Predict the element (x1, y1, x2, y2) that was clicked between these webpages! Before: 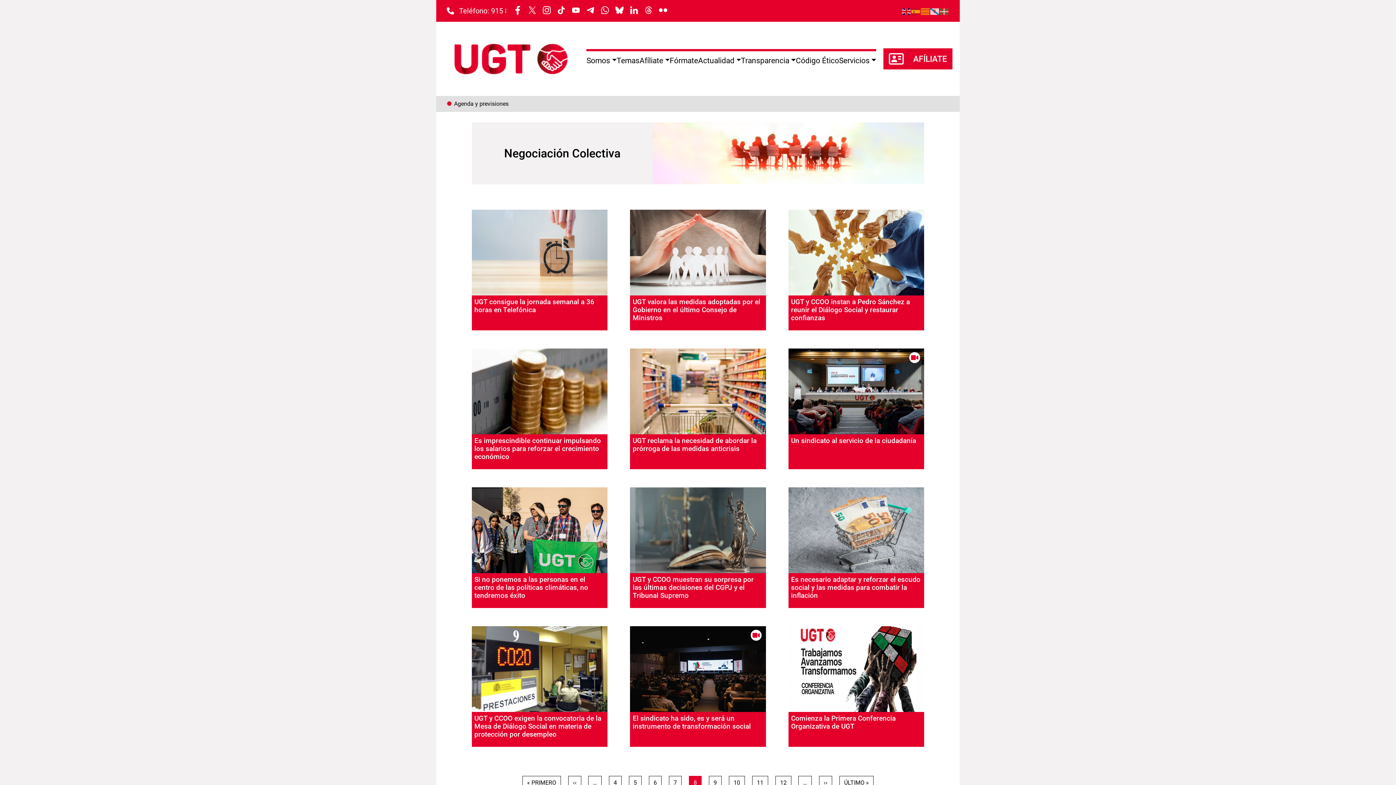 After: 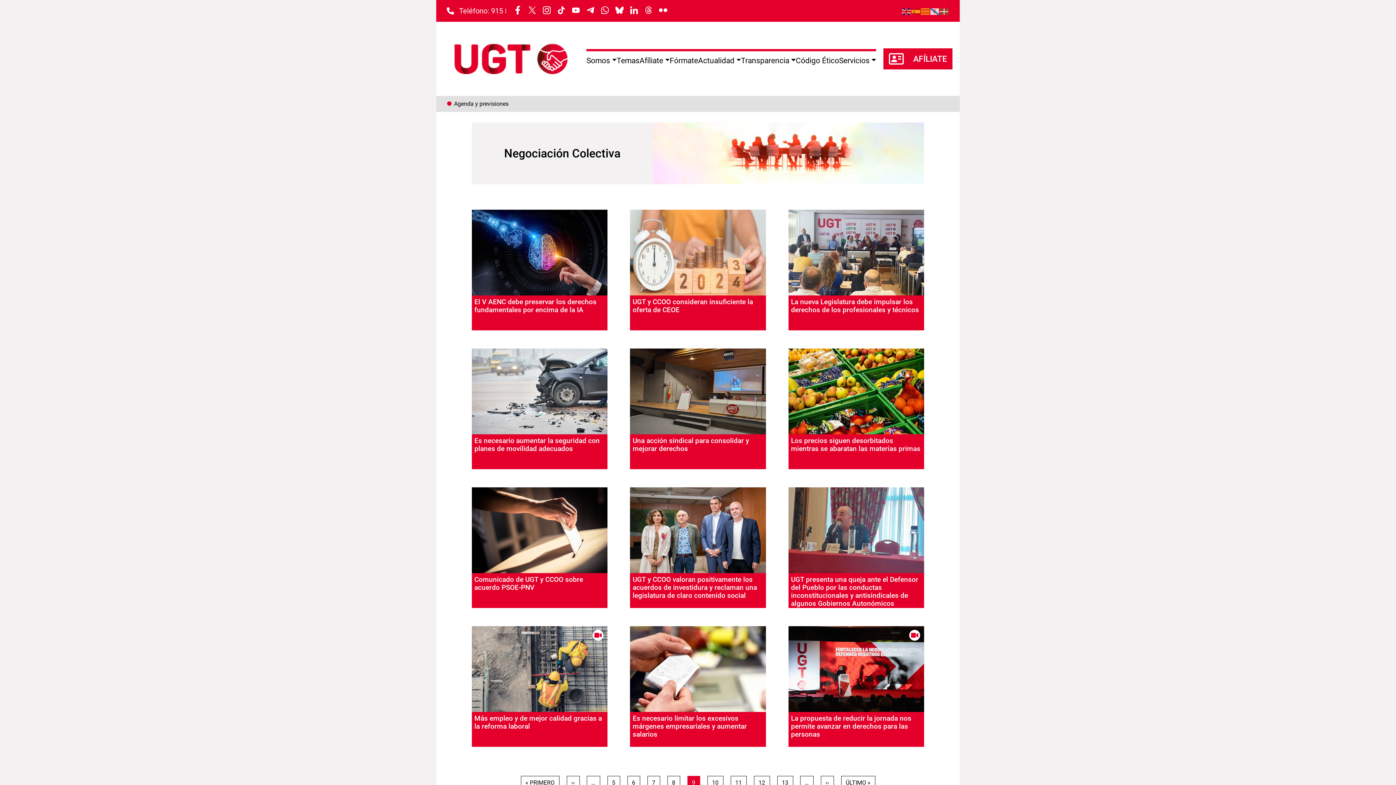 Action: label: PÁGINA
9 bbox: (709, 776, 721, 790)